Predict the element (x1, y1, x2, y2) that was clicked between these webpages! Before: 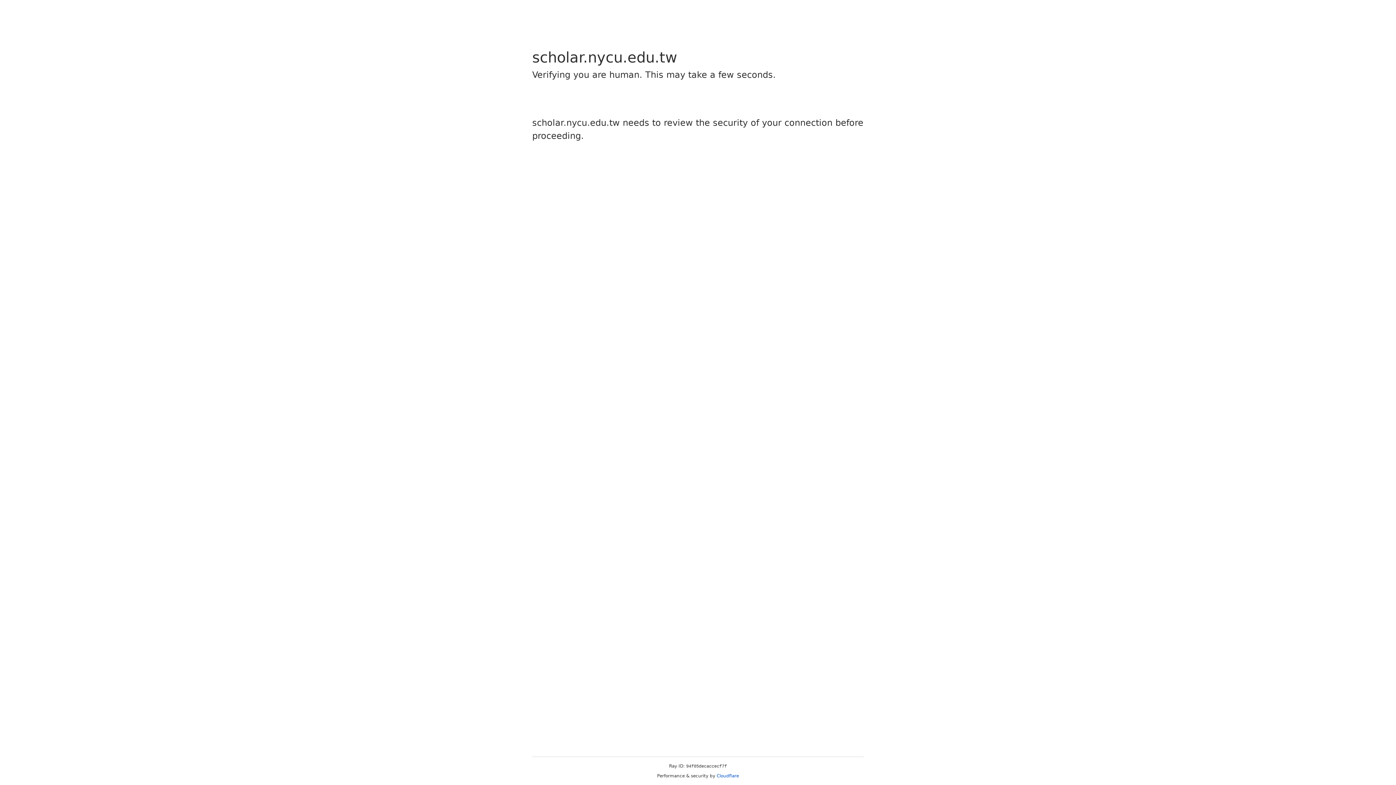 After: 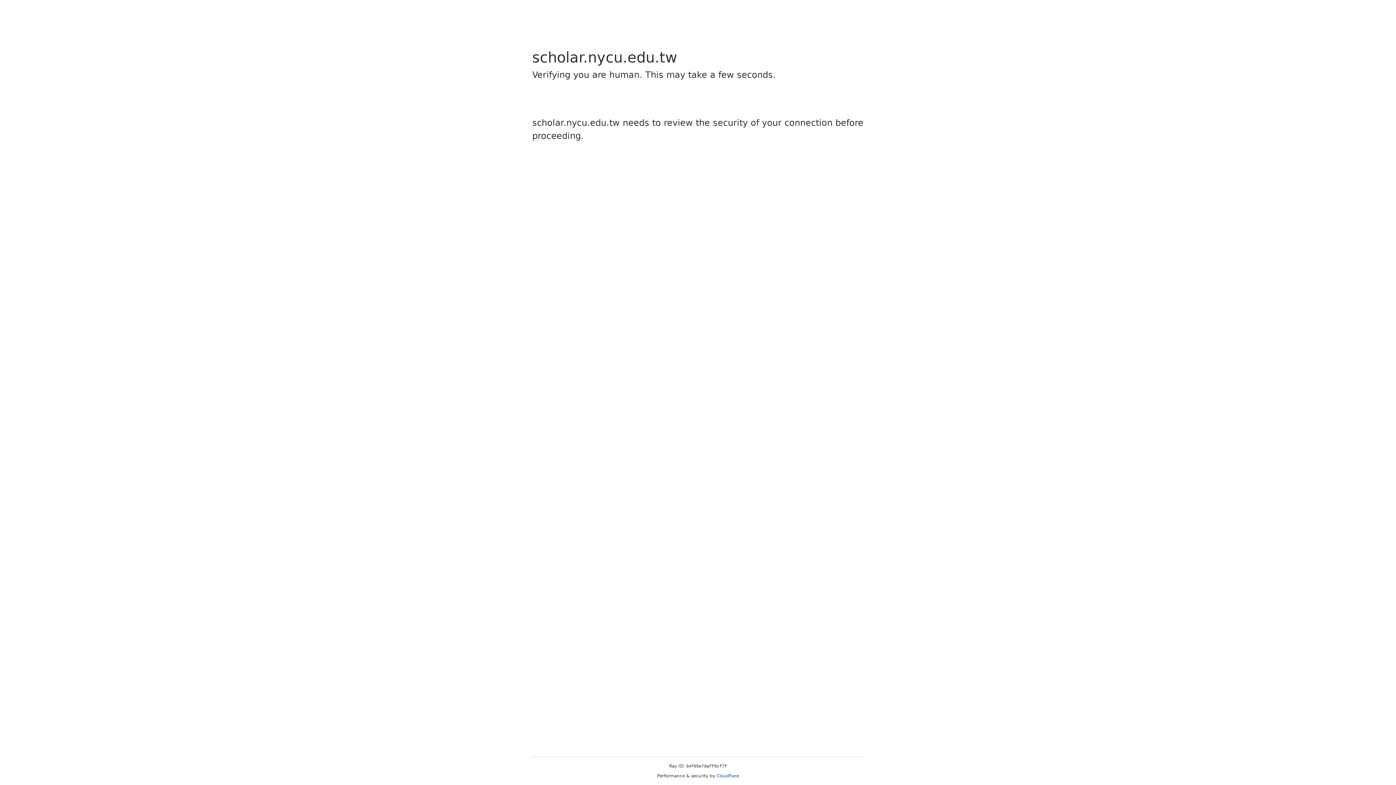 Action: label: Cloudflare bbox: (716, 773, 739, 778)